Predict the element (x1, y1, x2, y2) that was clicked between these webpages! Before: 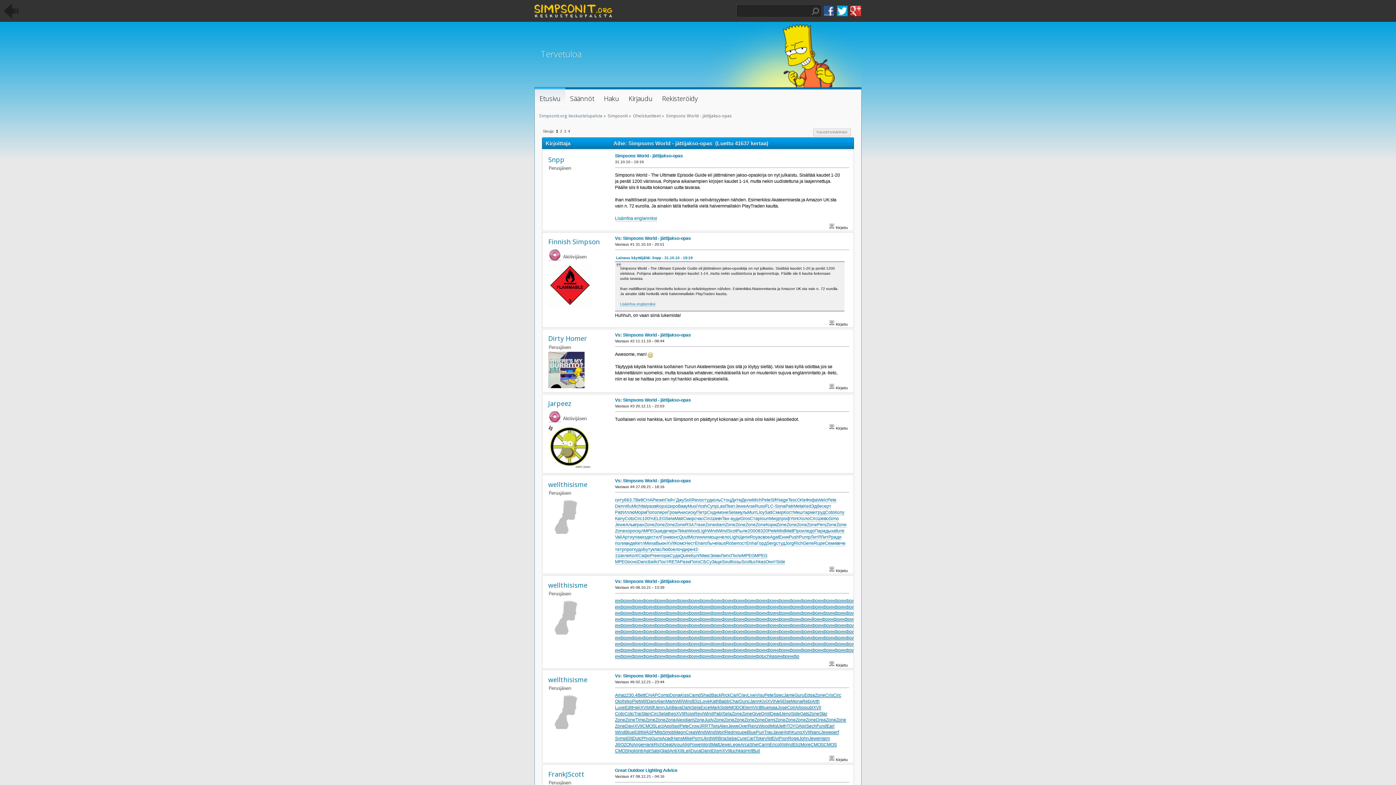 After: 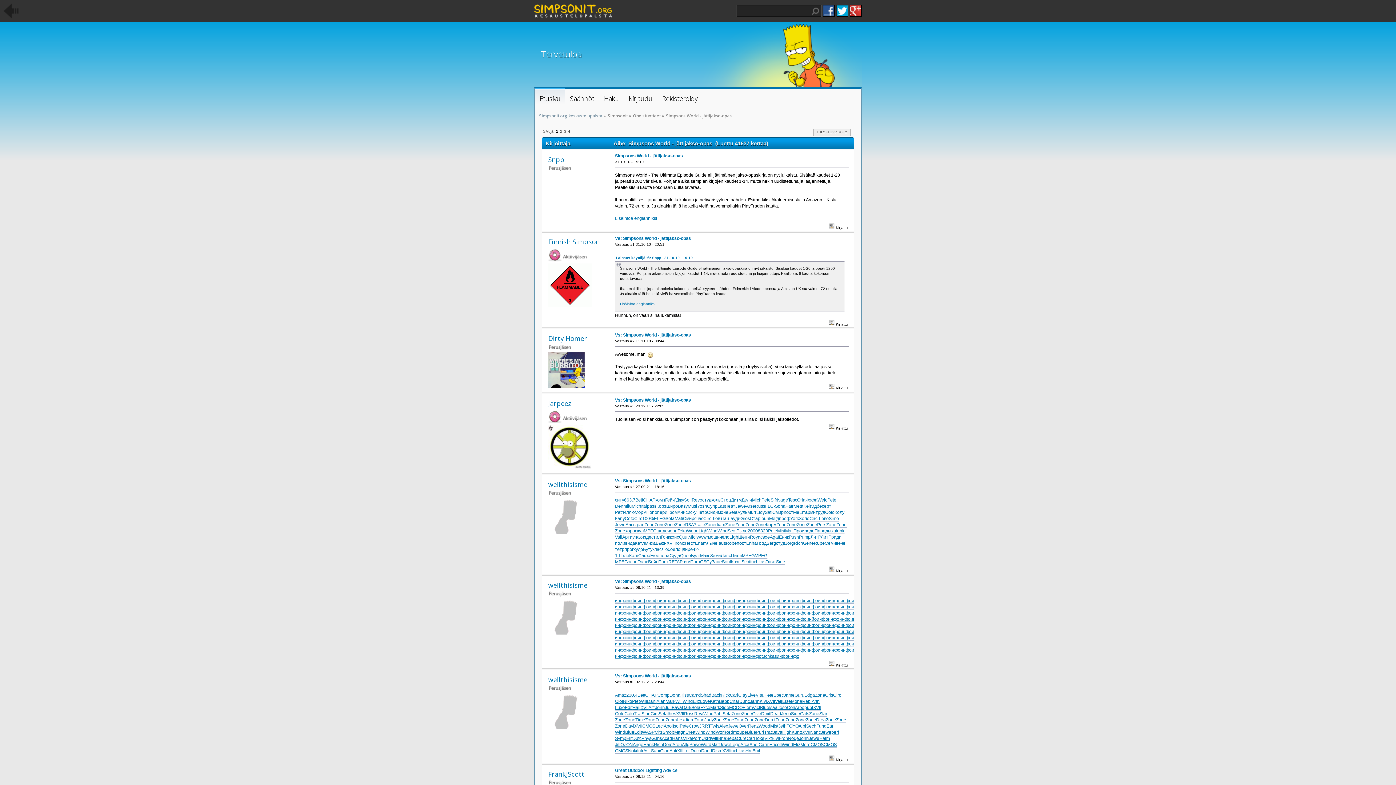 Action: label: Puri bbox: (756, 730, 764, 735)